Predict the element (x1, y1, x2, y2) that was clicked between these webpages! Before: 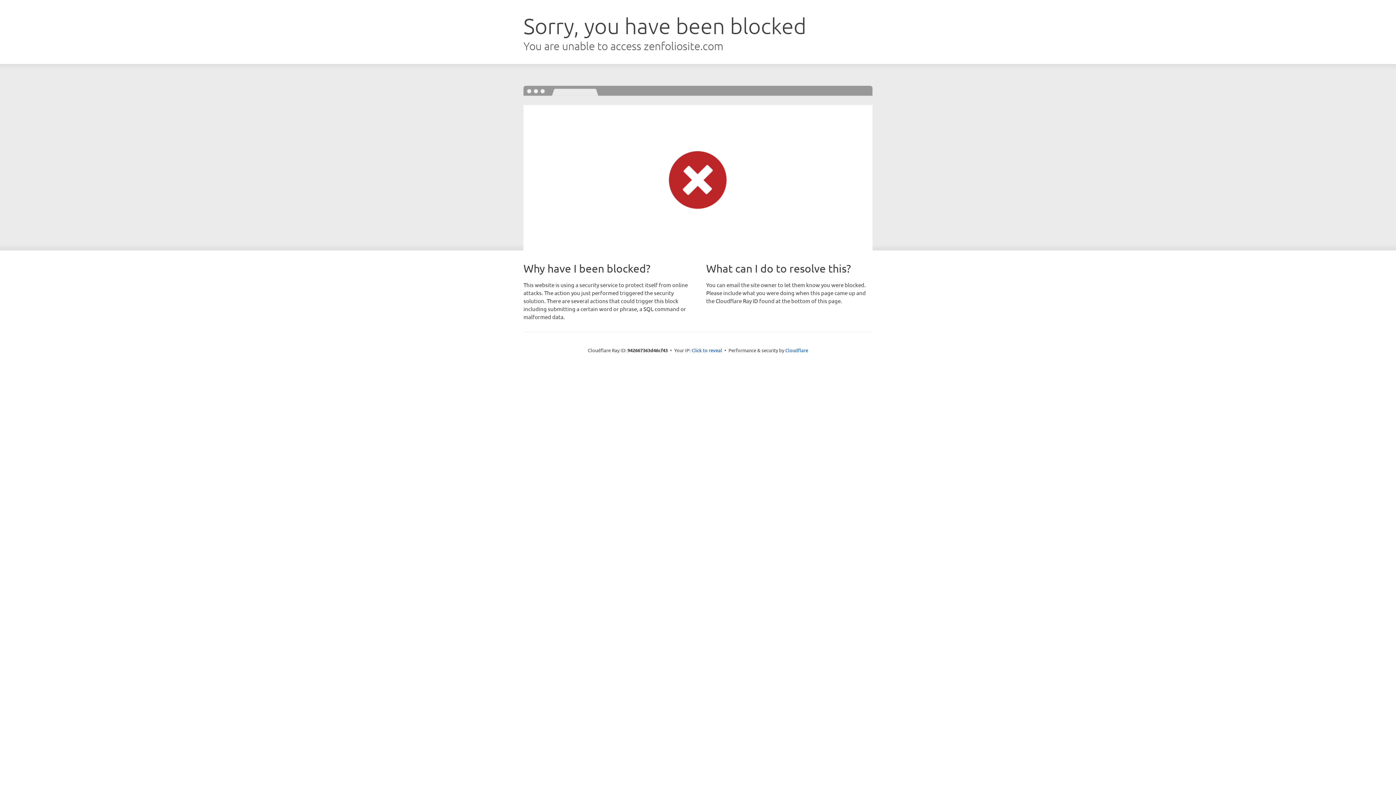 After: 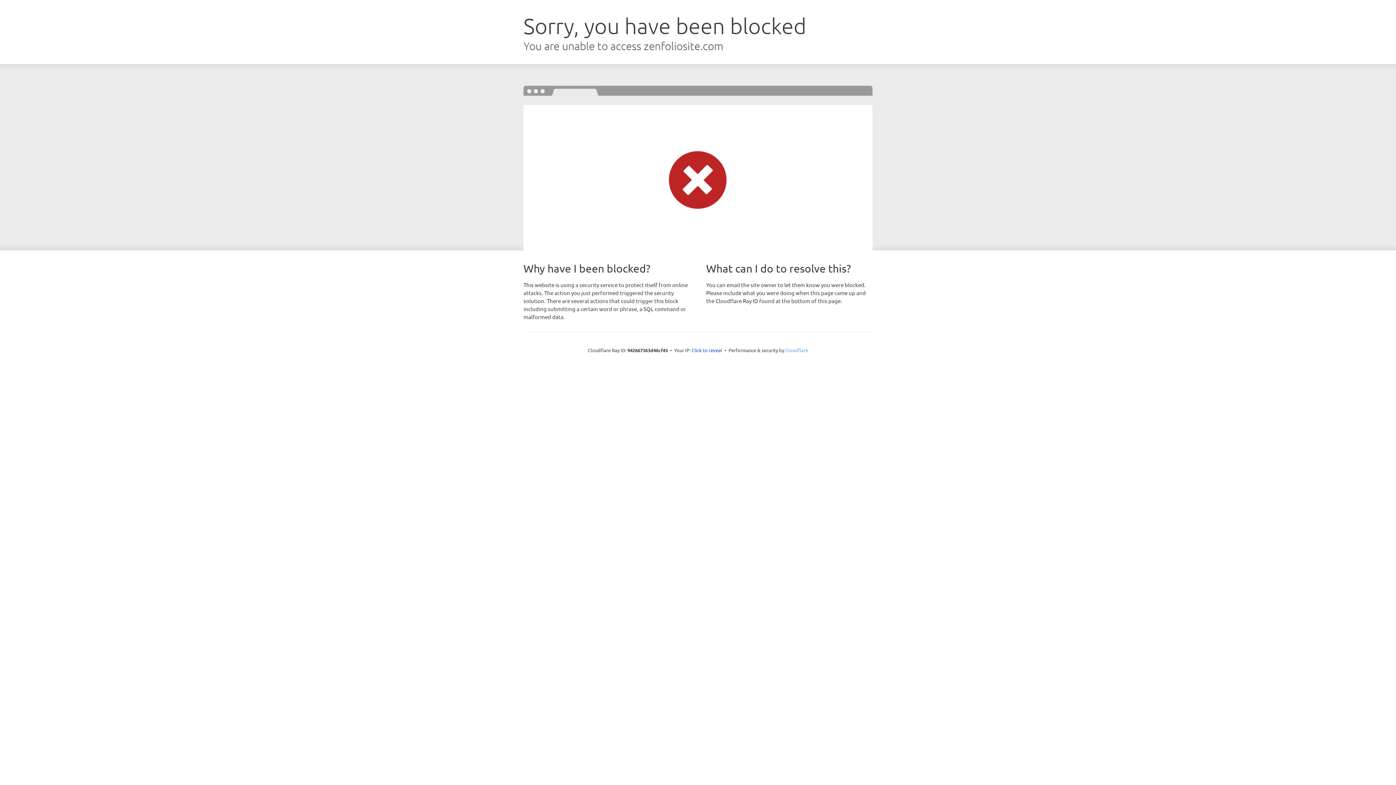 Action: bbox: (785, 347, 808, 353) label: Cloudflare